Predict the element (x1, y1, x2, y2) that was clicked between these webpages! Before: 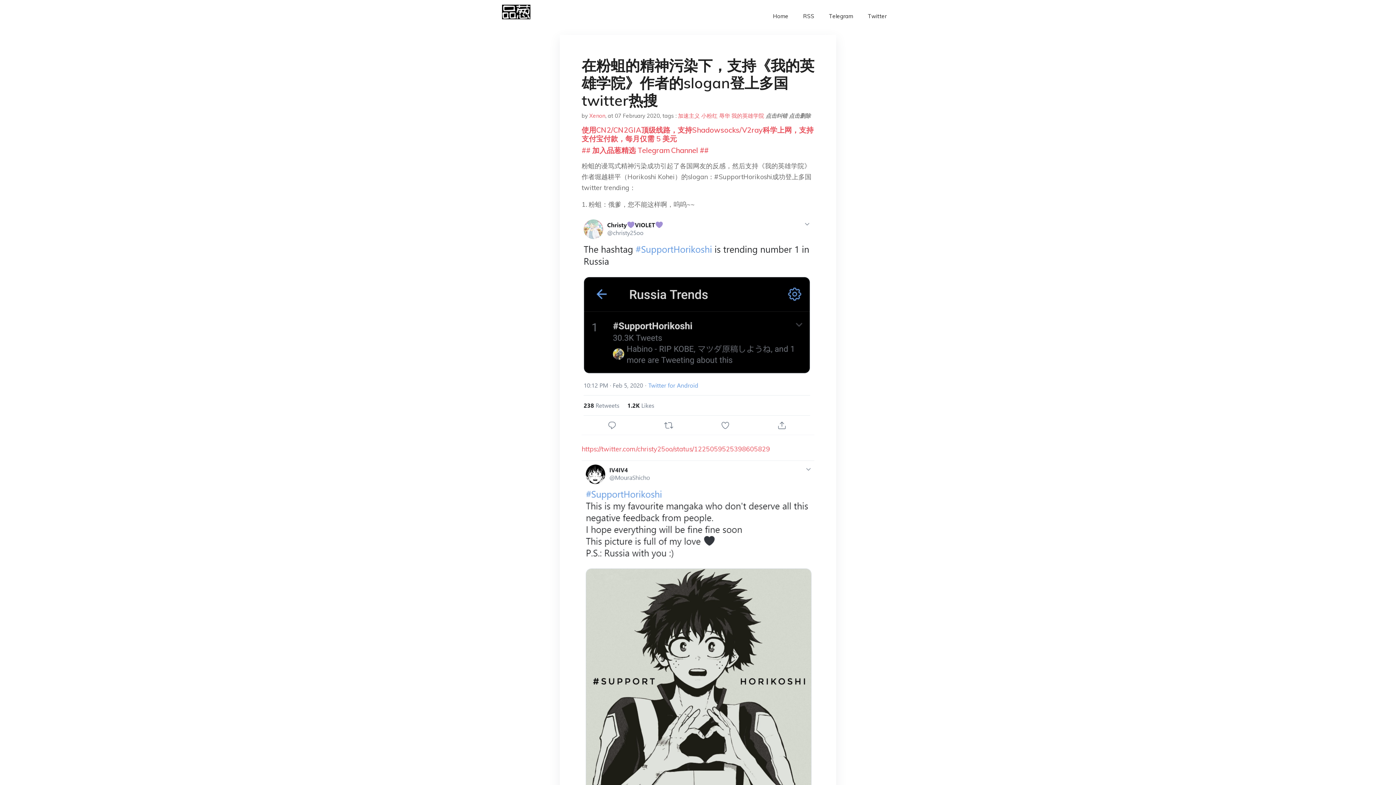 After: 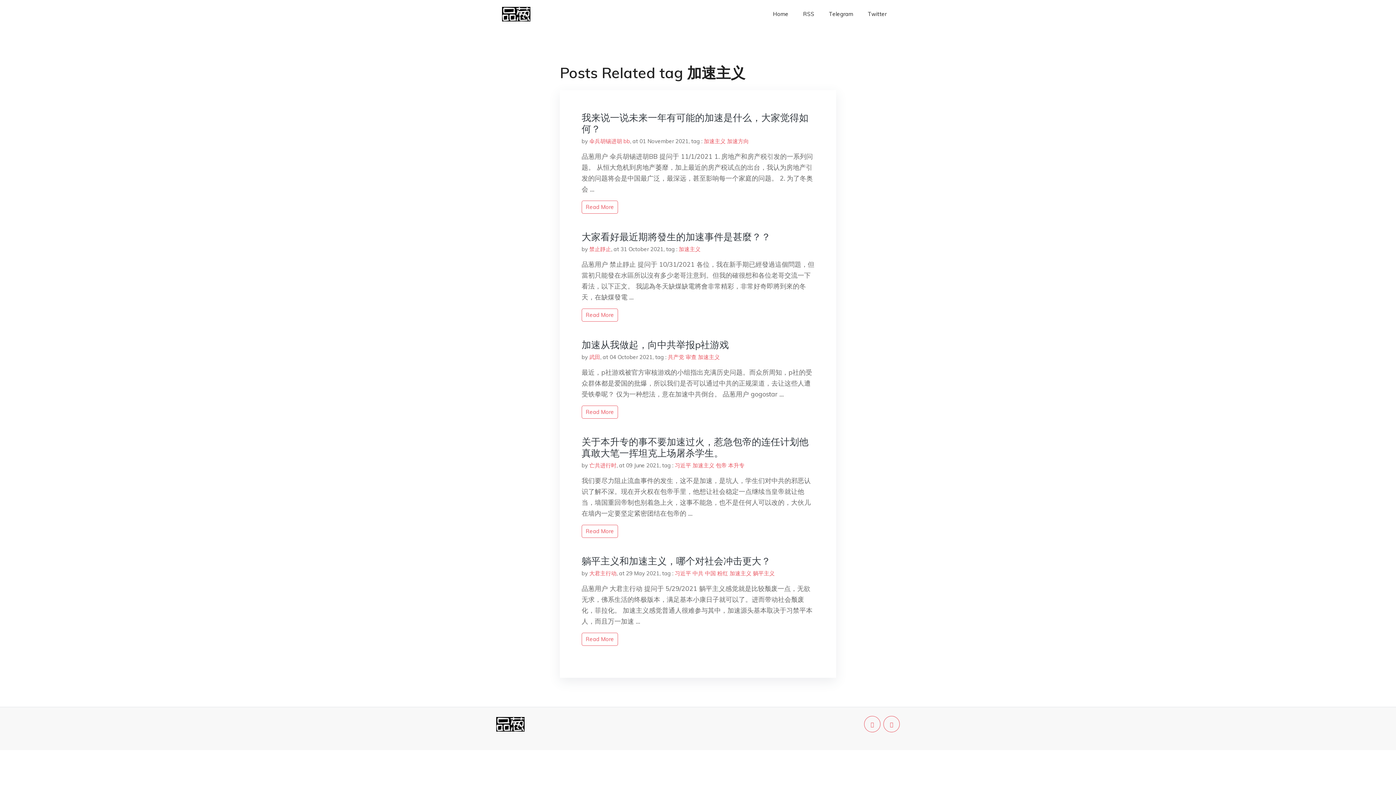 Action: label: 加速主义 bbox: (678, 112, 700, 119)